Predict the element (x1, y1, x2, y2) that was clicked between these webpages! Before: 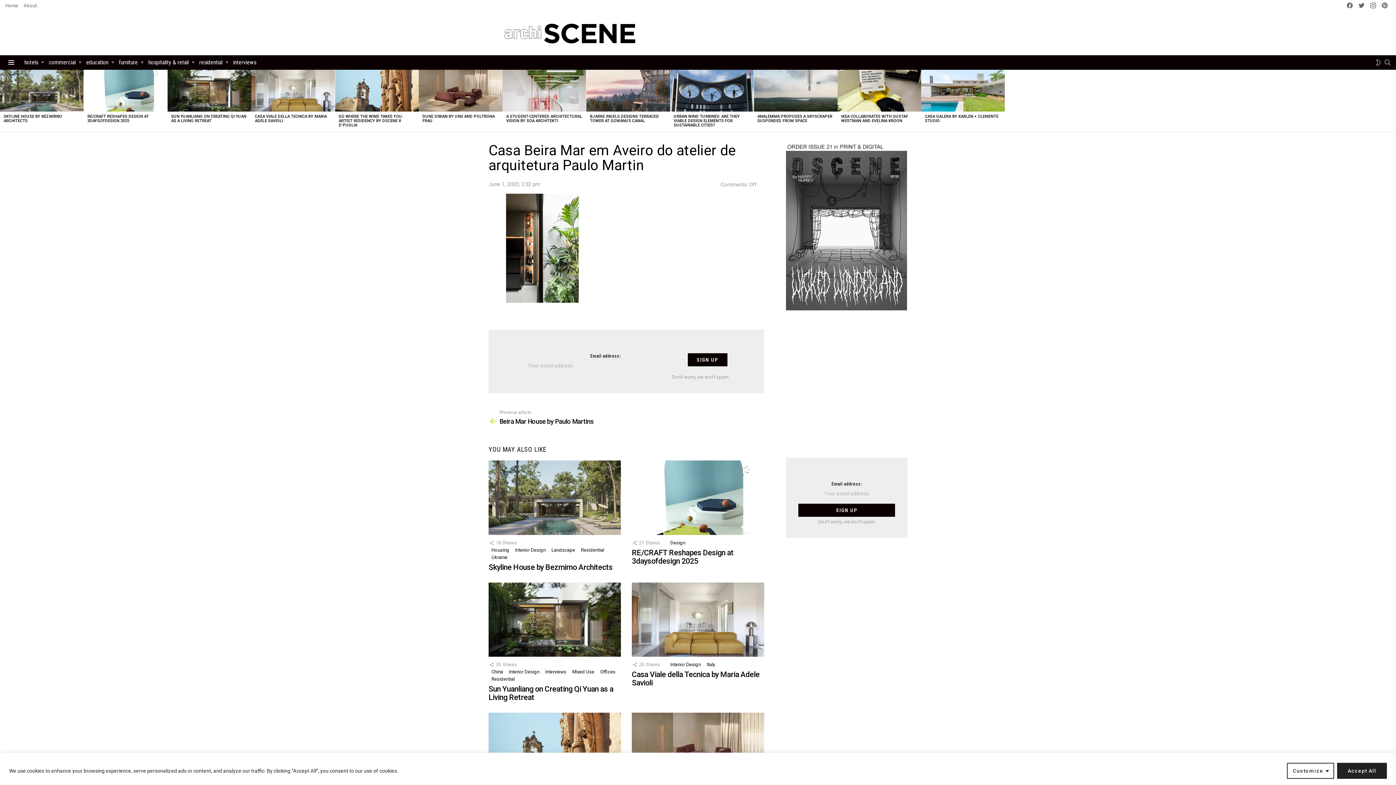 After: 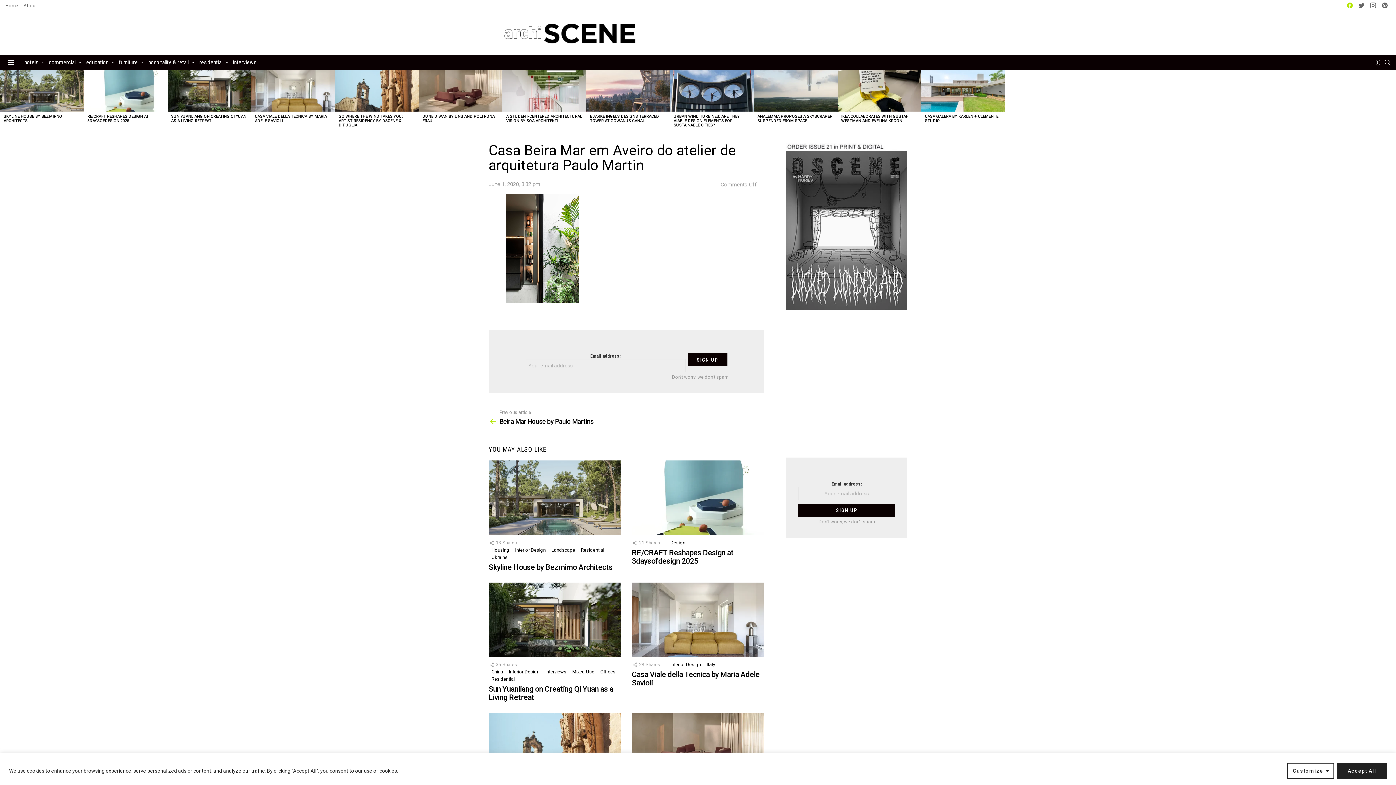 Action: label: Facebook bbox: (1344, 1, 1356, 10)